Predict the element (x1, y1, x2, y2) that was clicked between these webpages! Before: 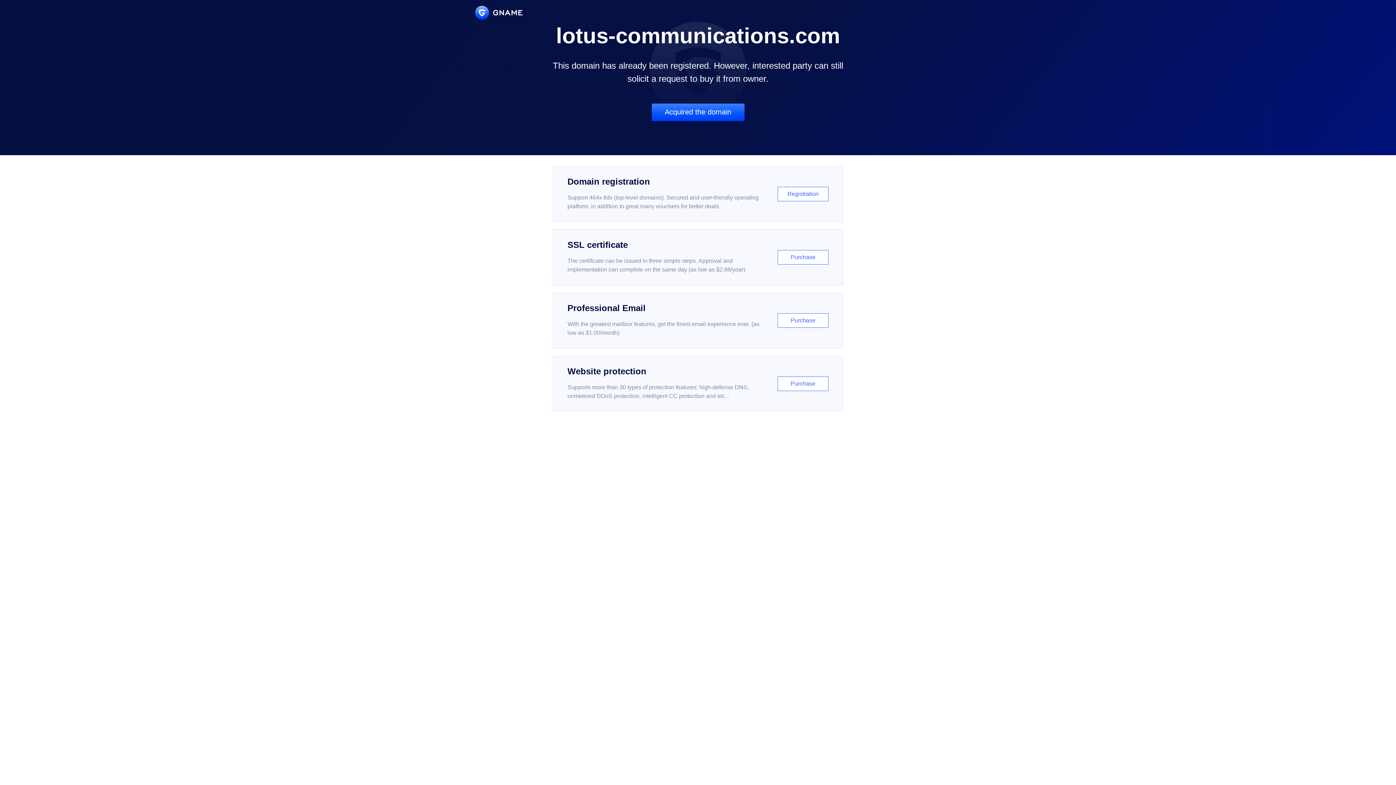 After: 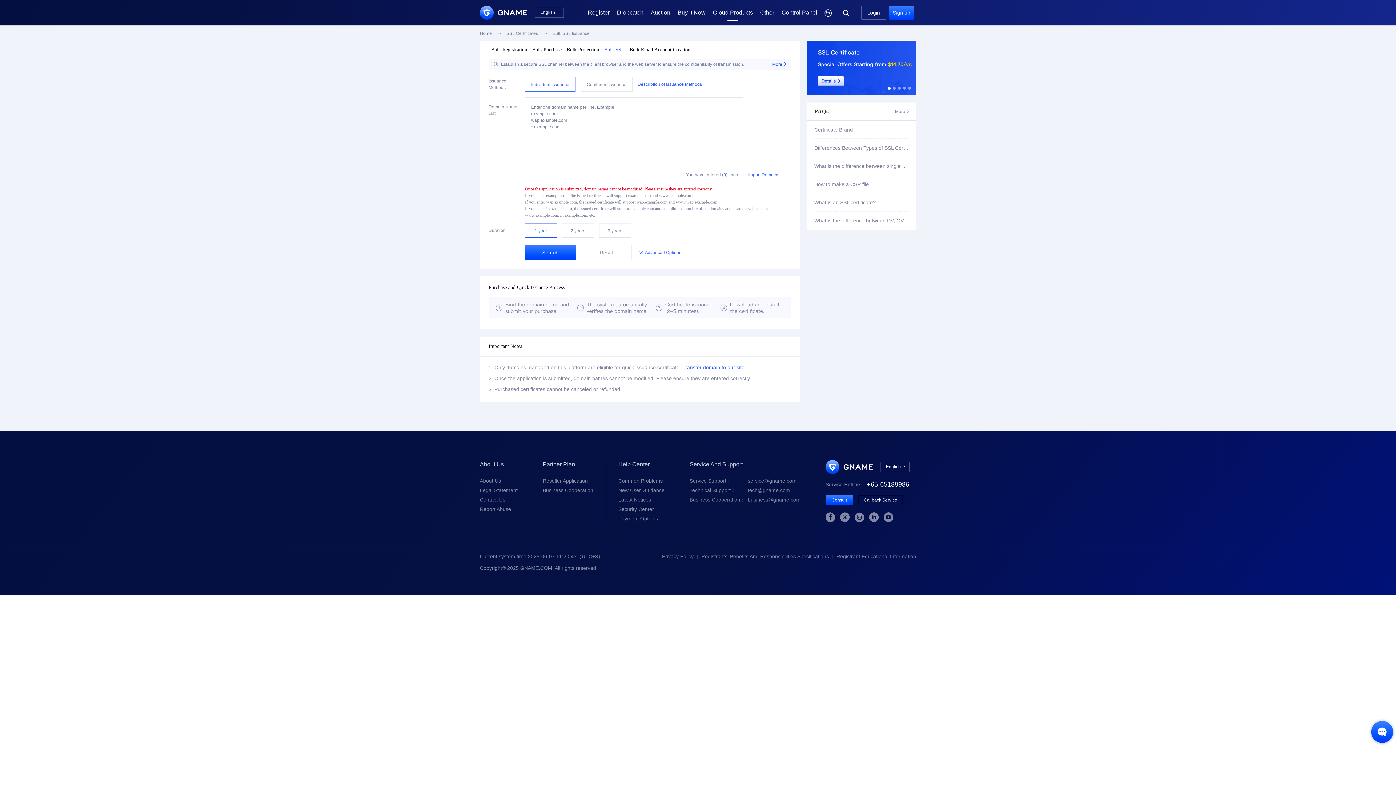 Action: label: SSL certificate

The certificate can be issued in three simple steps. Approval and implementation can complete on the same day (as low as $2.88/year)

Purchase bbox: (552, 229, 843, 285)